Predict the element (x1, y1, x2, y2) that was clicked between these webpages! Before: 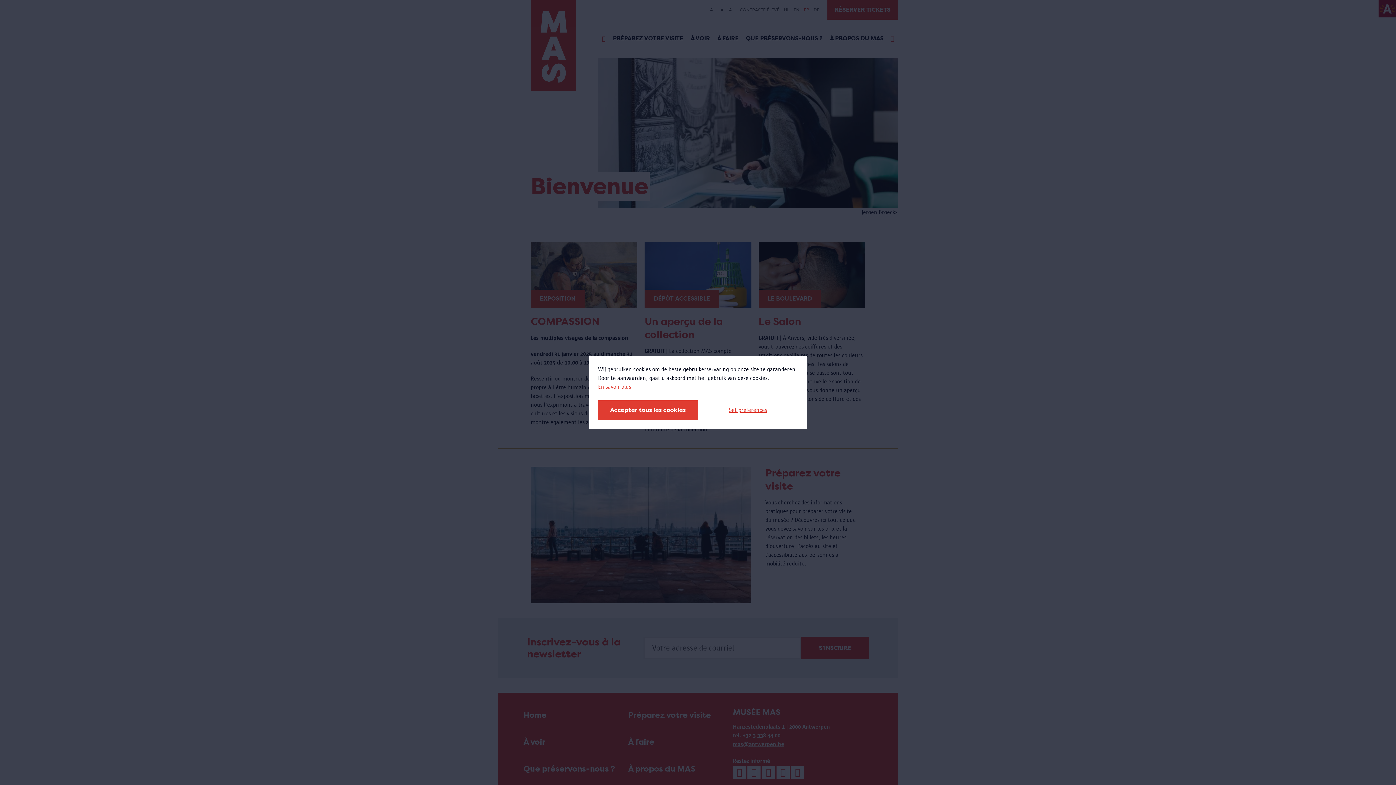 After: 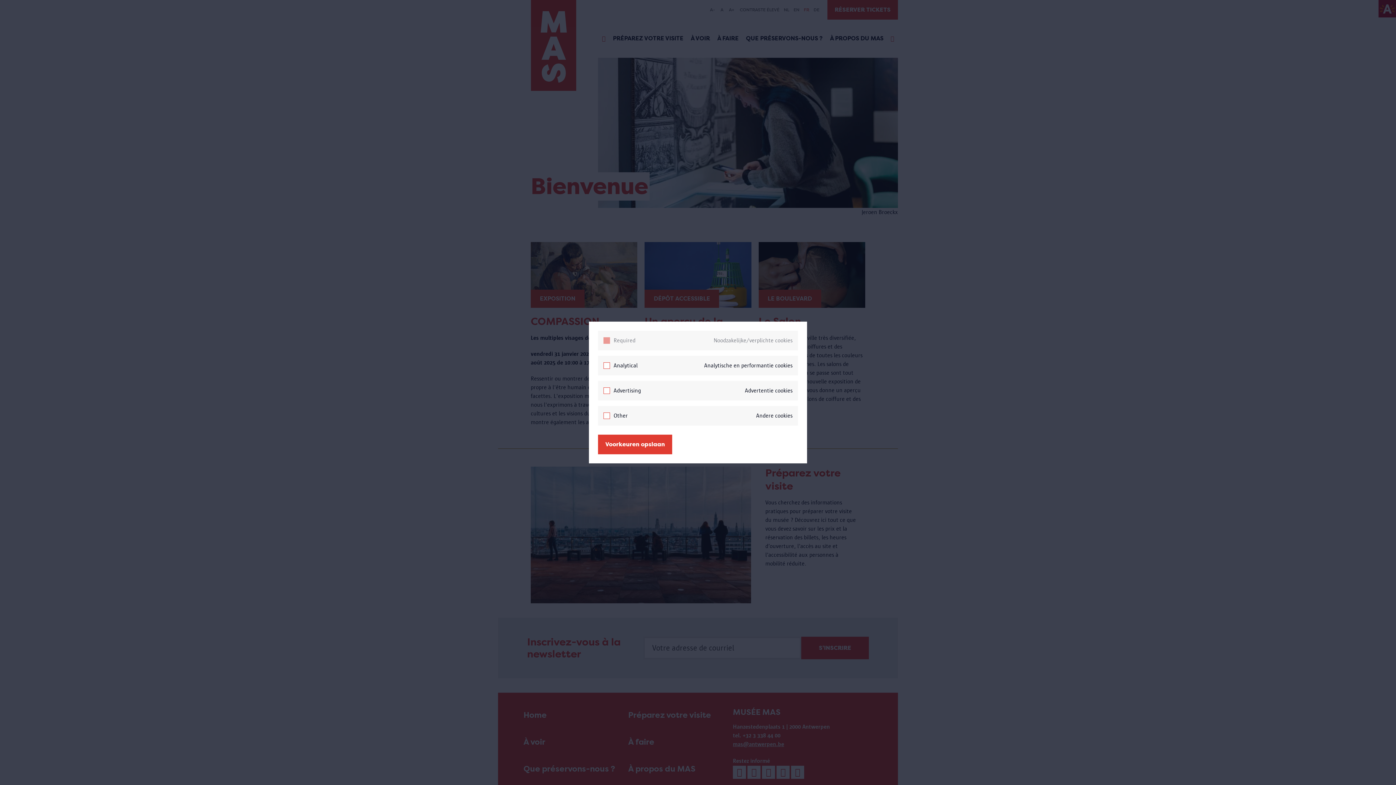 Action: bbox: (698, 400, 798, 420) label: Set preferences